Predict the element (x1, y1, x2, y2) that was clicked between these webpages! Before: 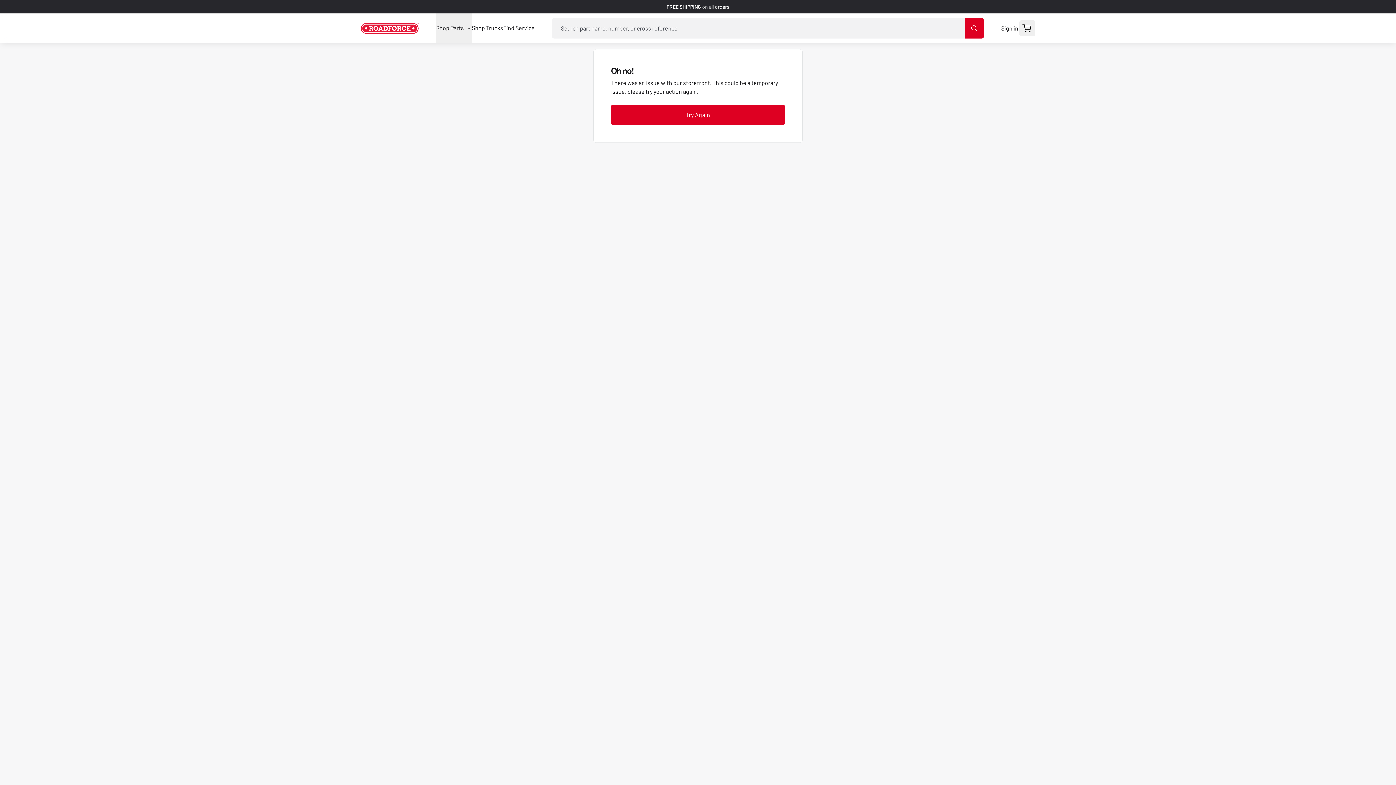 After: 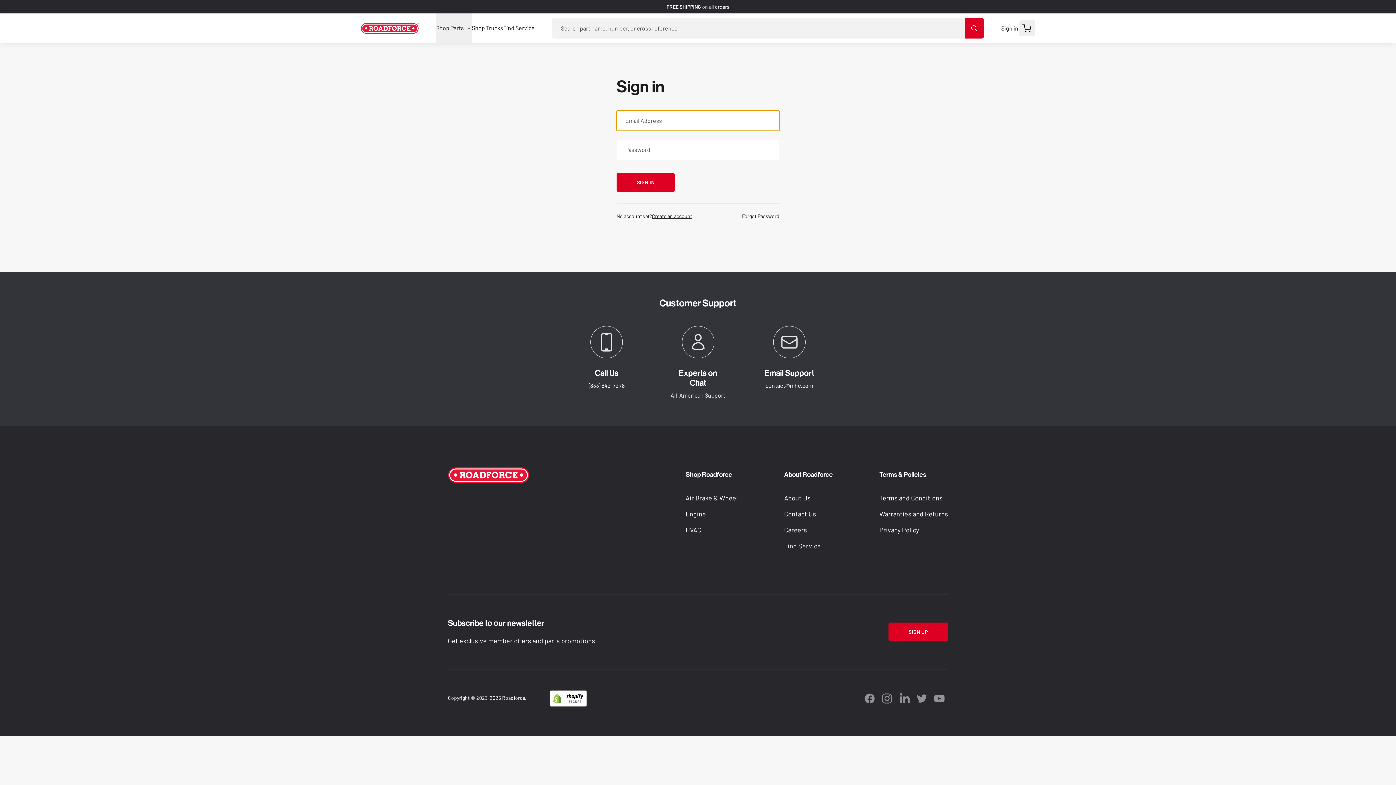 Action: bbox: (1001, 24, 1018, 31) label: Sign In